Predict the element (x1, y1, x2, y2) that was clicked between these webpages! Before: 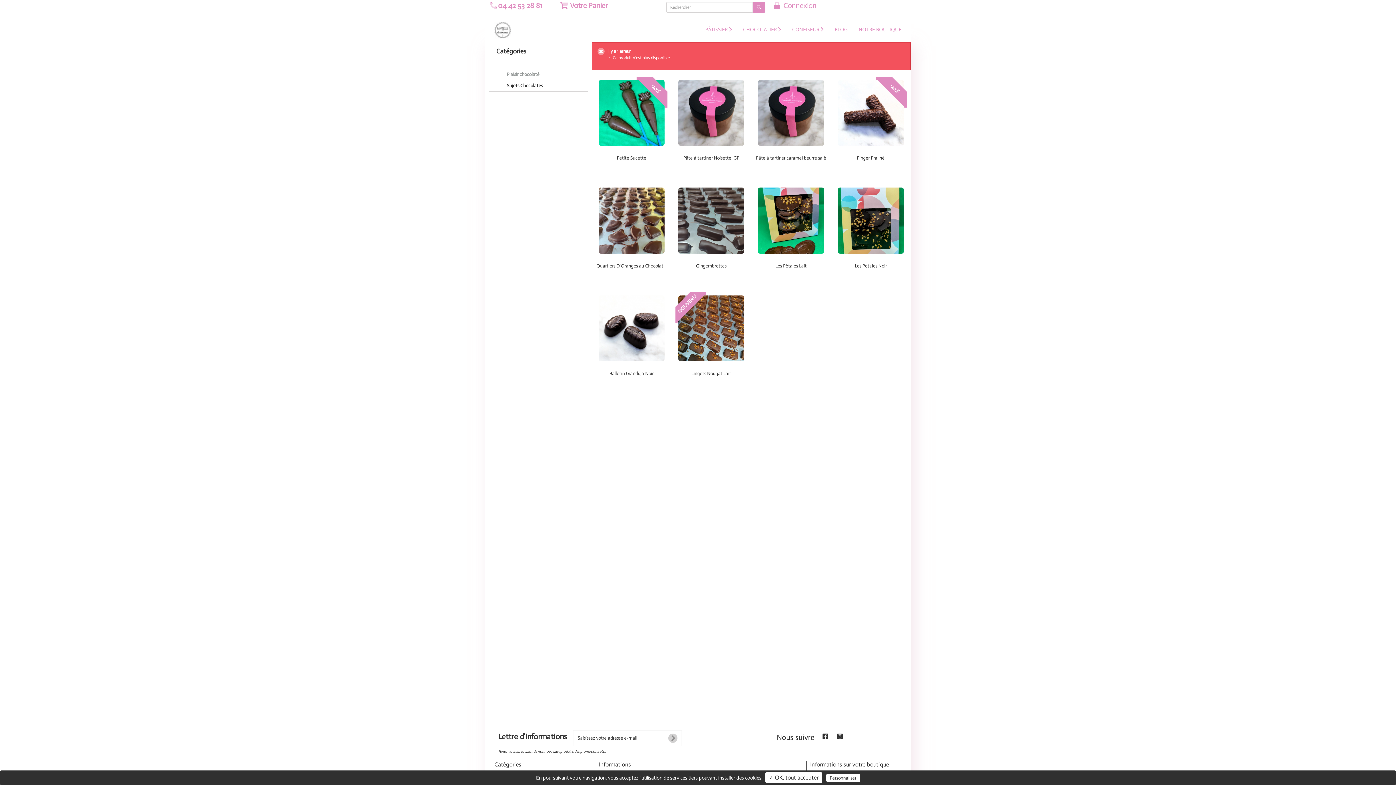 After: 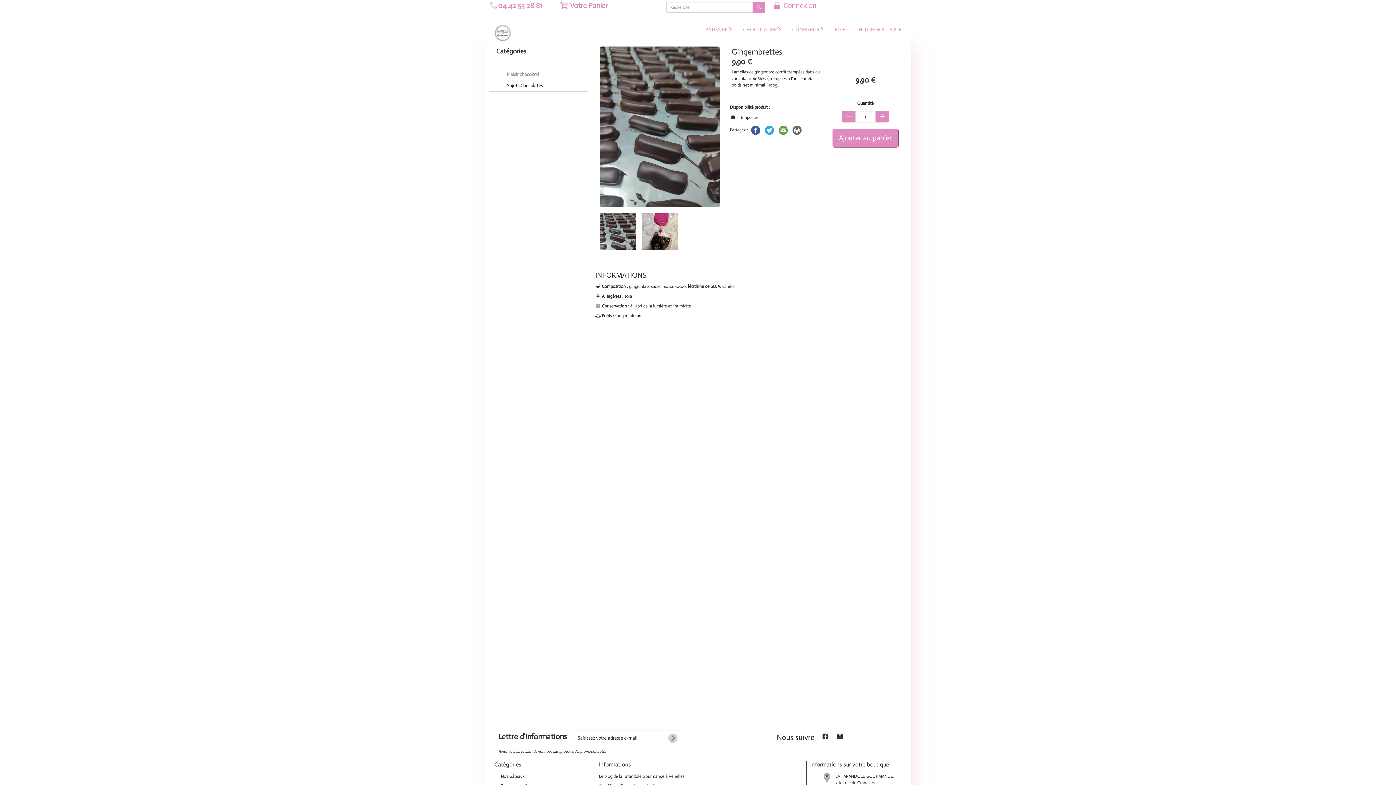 Action: bbox: (678, 187, 744, 253)